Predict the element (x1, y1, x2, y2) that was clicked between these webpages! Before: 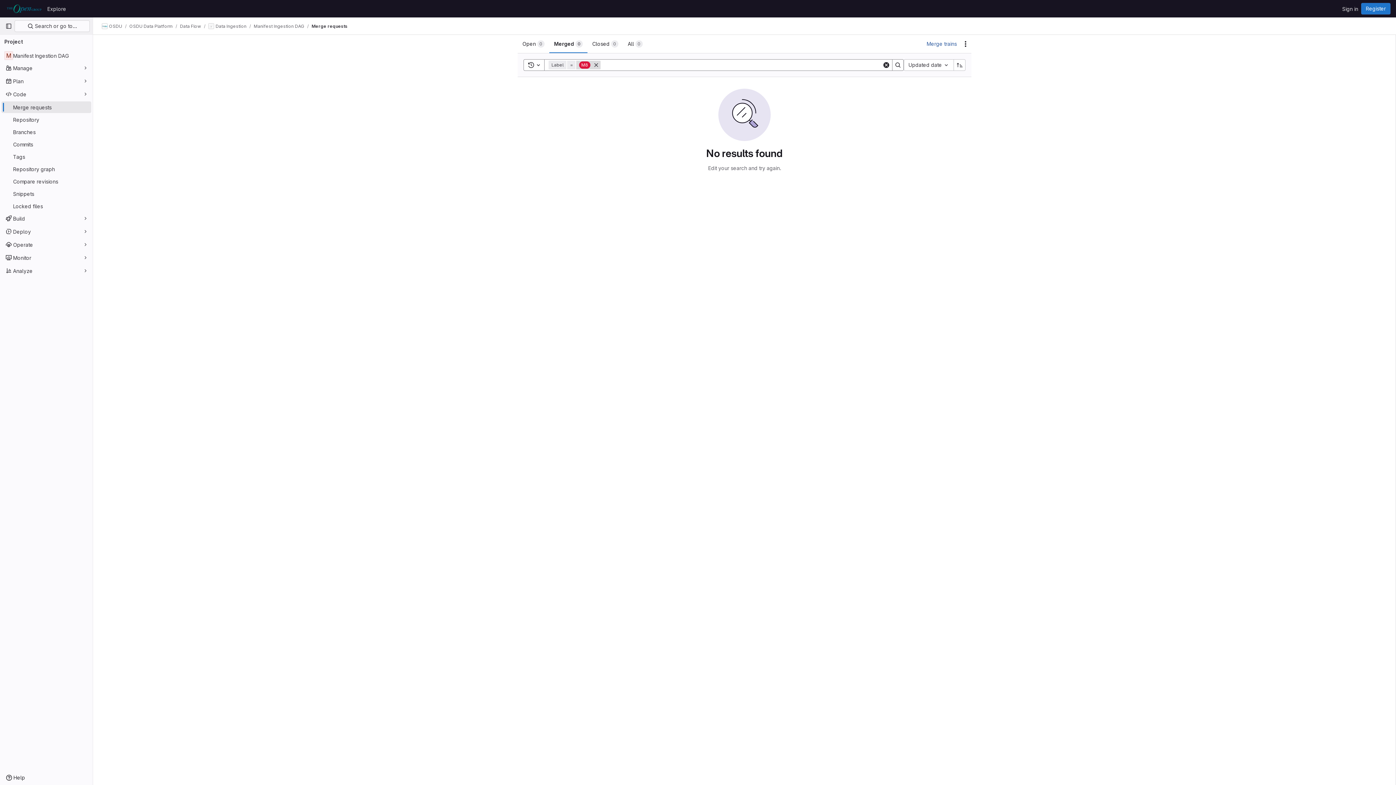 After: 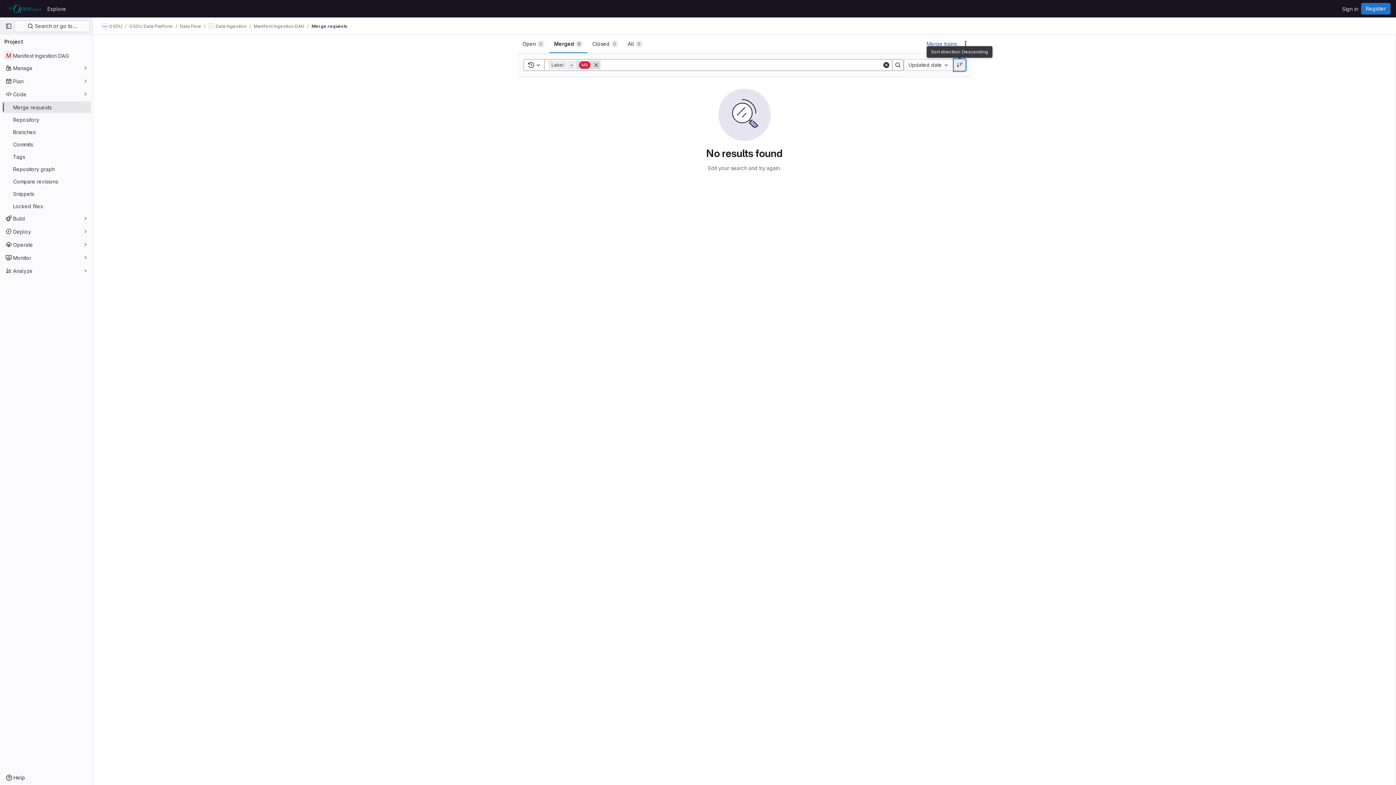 Action: bbox: (954, 59, 965, 70) label: Sort direction: Ascending